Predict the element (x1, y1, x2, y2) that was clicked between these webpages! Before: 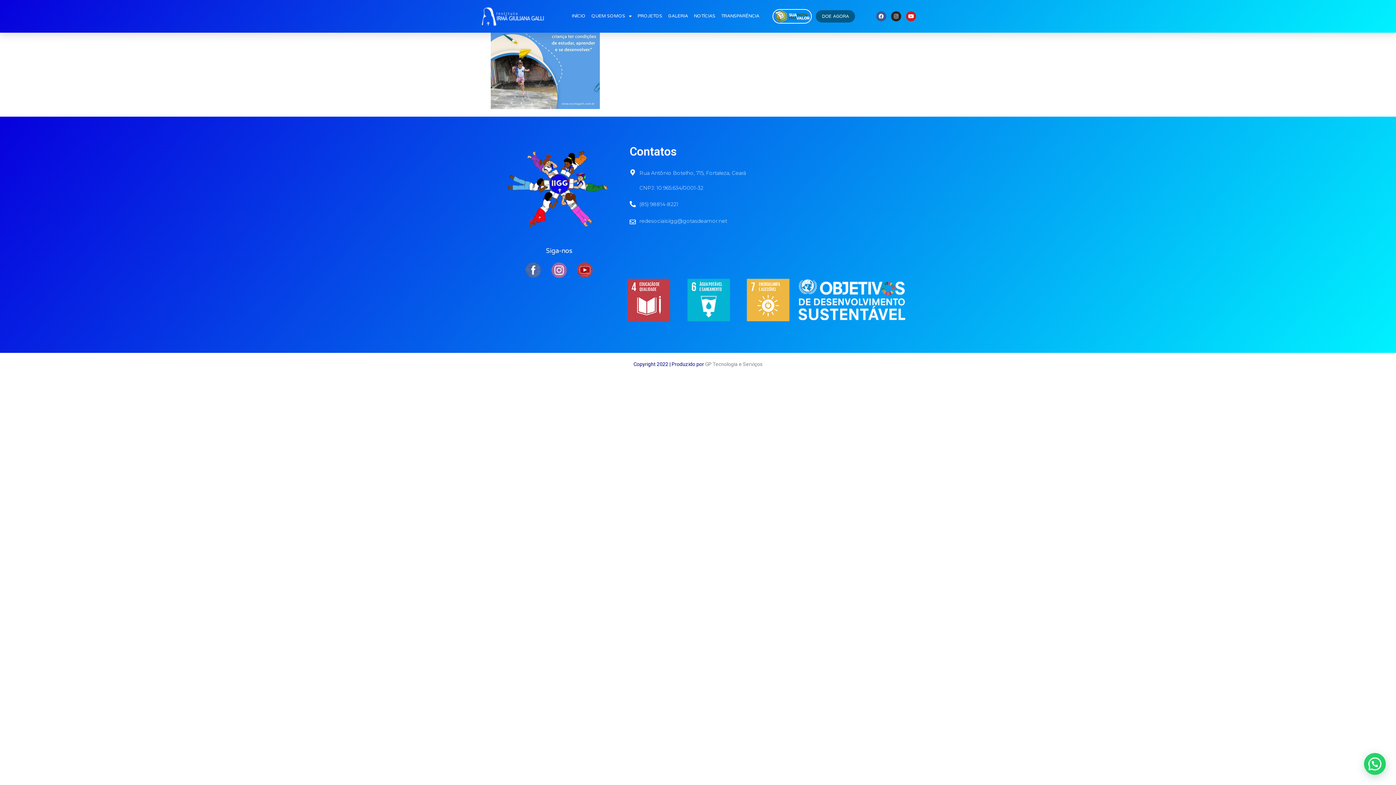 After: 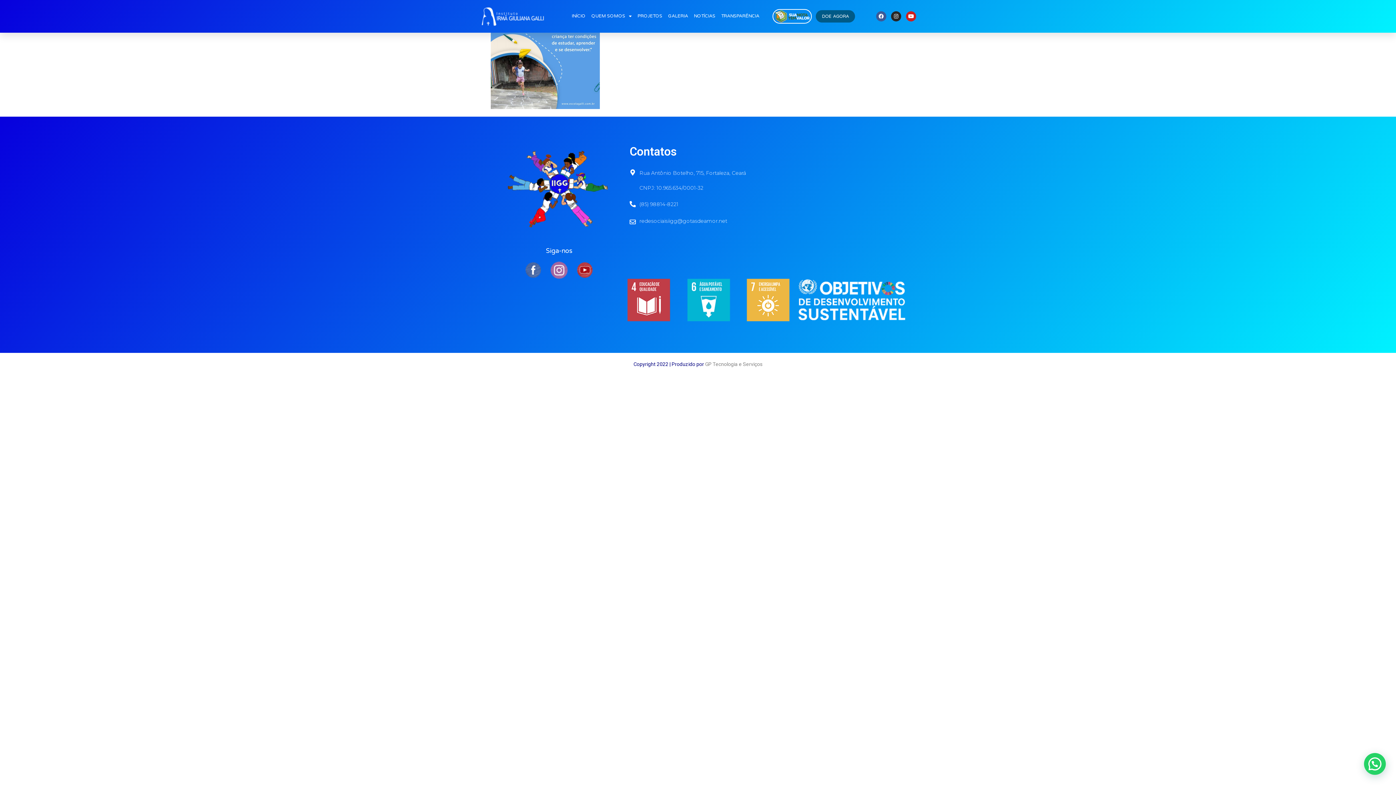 Action: bbox: (550, 261, 568, 279)